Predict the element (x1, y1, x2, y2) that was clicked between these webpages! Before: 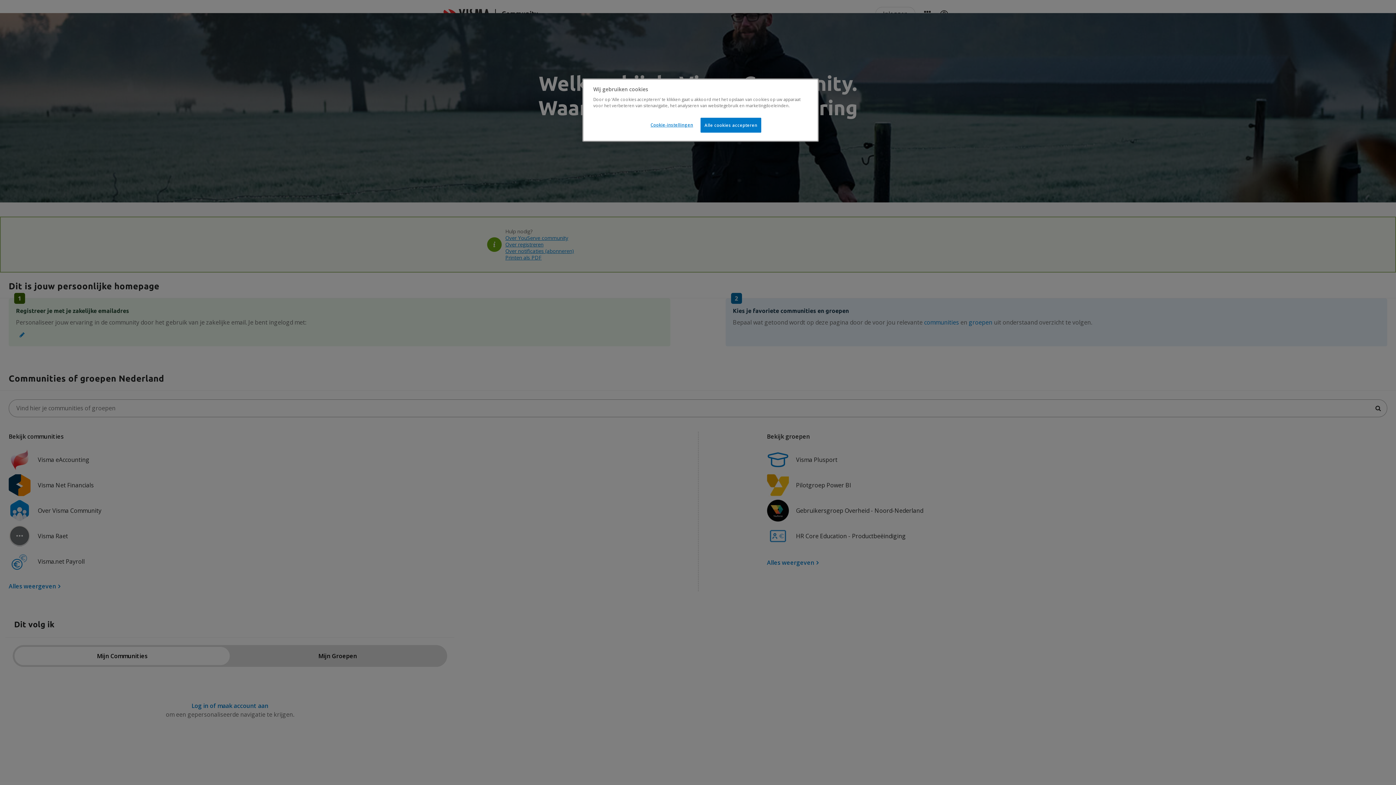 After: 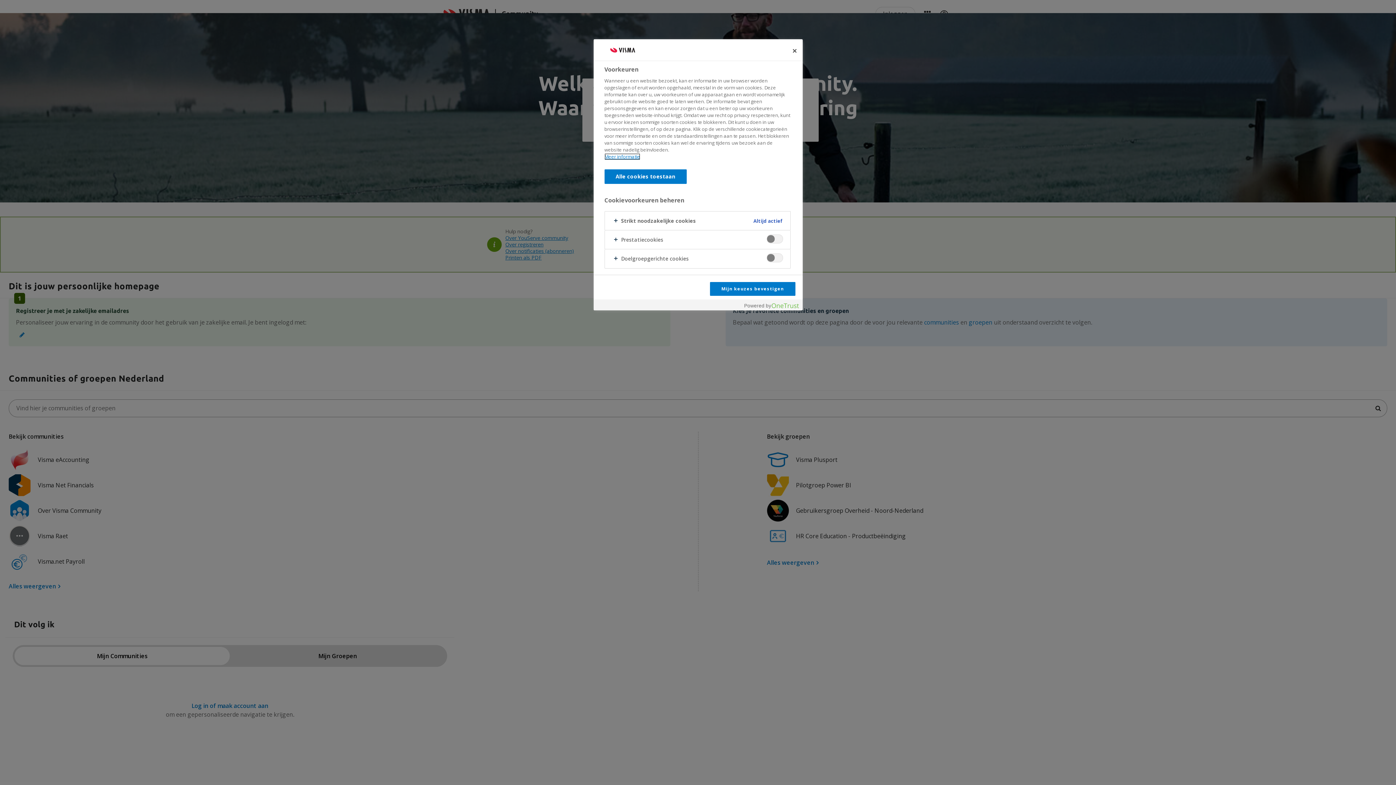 Action: label: Cookie-instellingen bbox: (647, 117, 696, 132)